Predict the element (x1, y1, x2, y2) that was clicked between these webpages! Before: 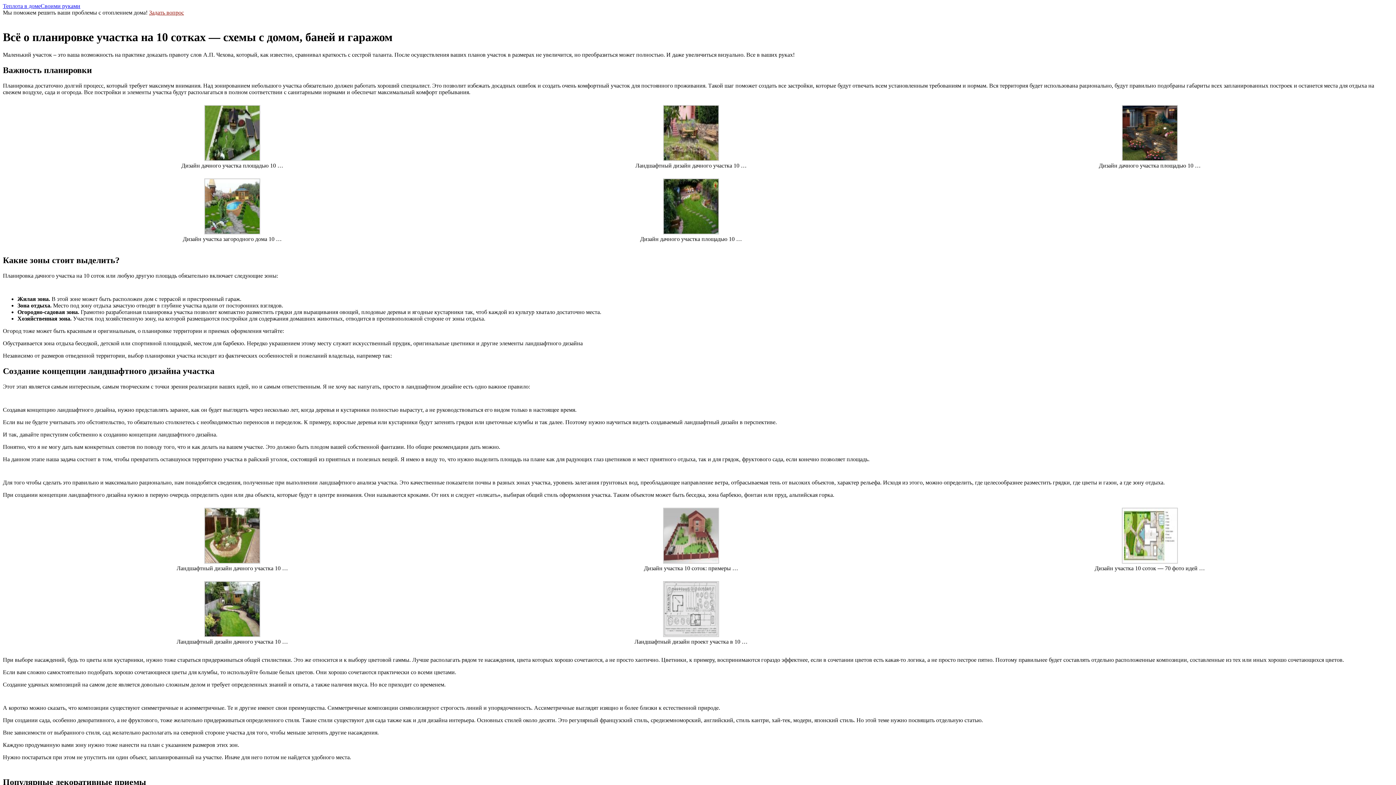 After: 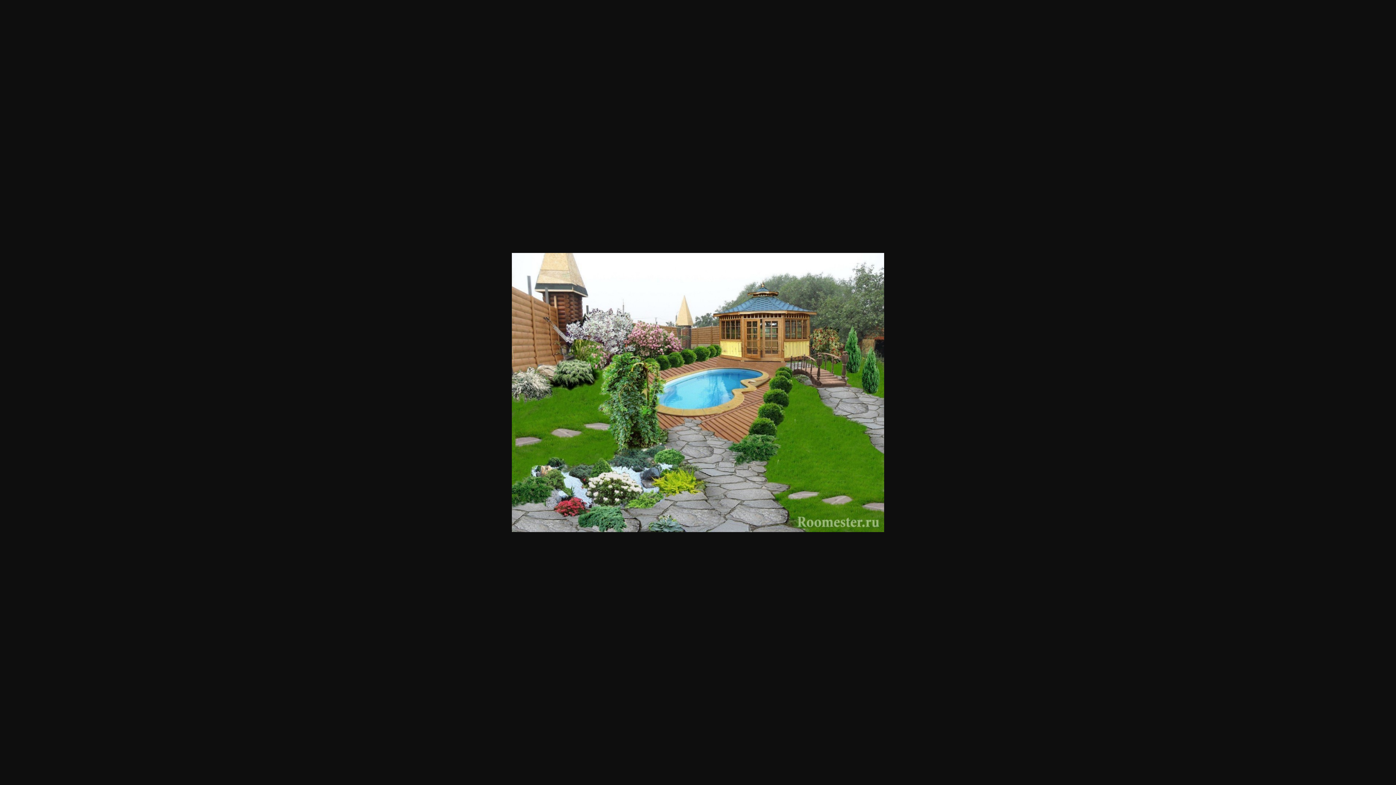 Action: bbox: (204, 229, 260, 235)